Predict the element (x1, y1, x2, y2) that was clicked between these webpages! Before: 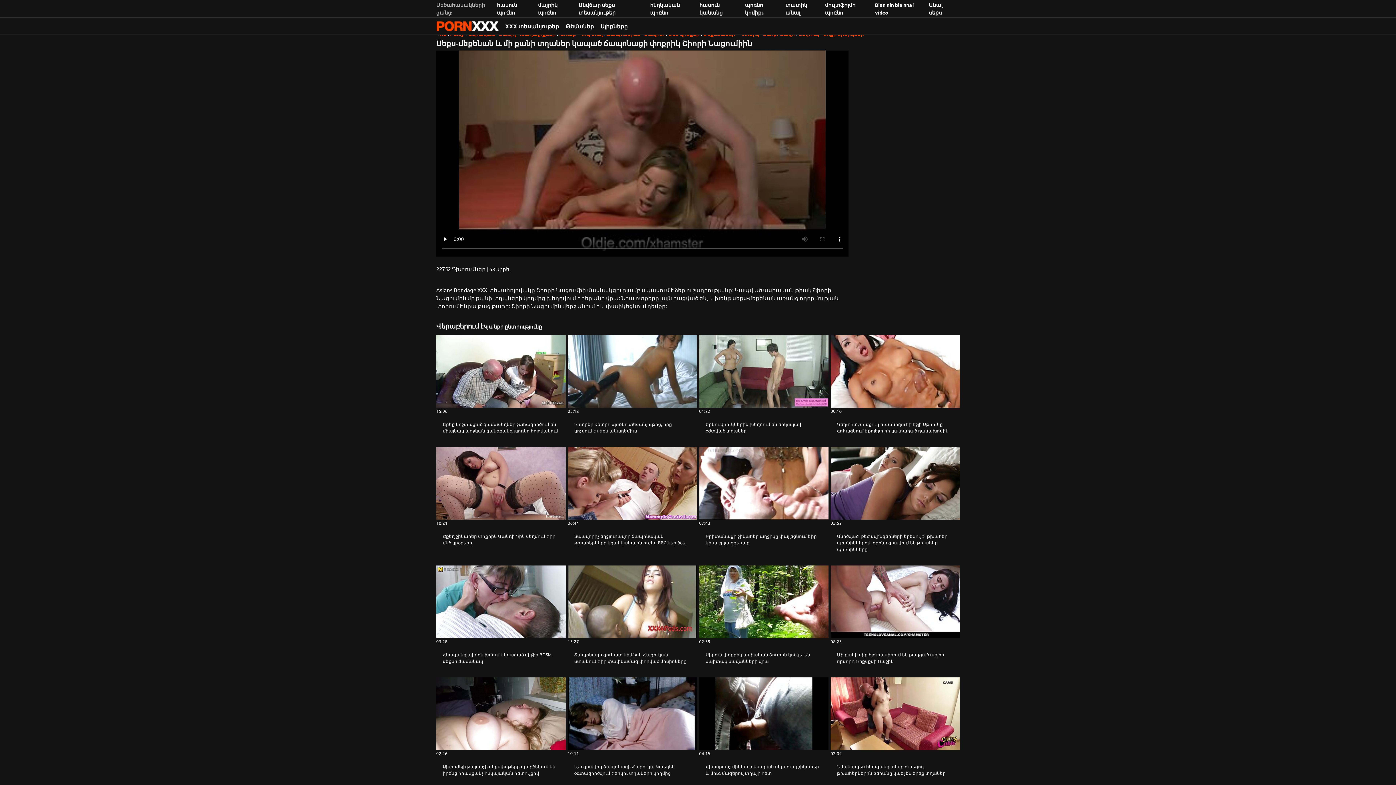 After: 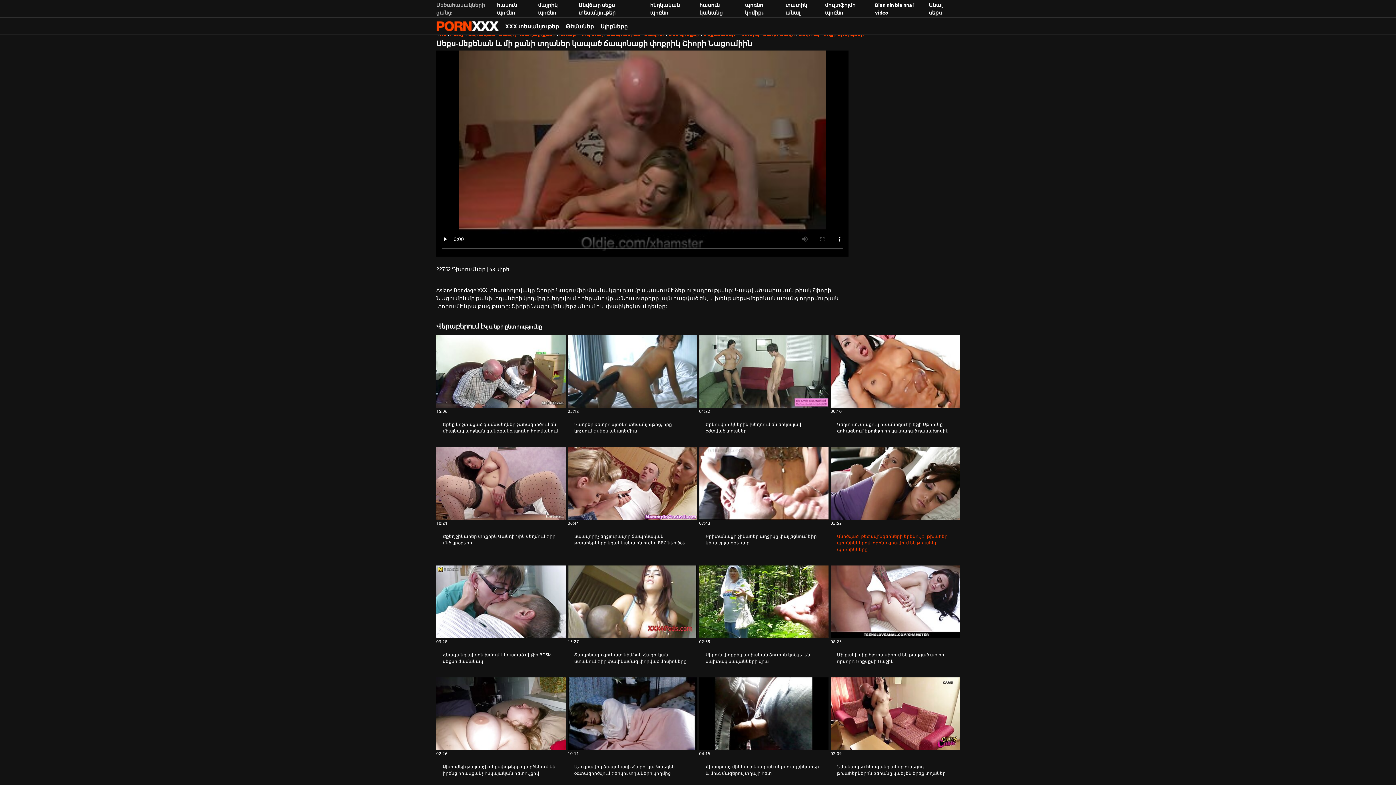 Action: label: Դիտել տեսանյութը մասին  JԱնիծված, թեժ սվինգերների երեկույթ՝ թխահեր պոռնիկներով, որոնք գրավում են թխահեր պոռնիկները bbox: (830, 526, 960, 559)